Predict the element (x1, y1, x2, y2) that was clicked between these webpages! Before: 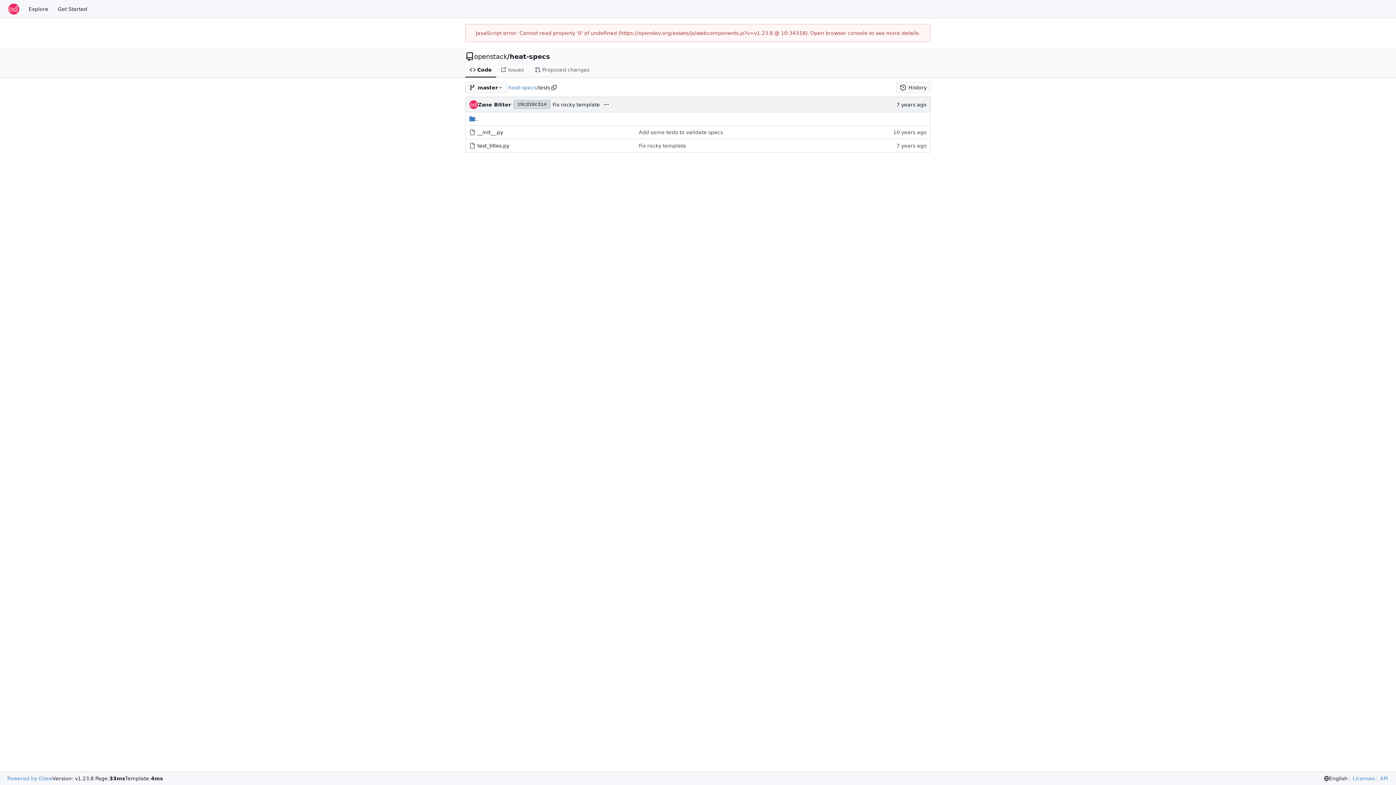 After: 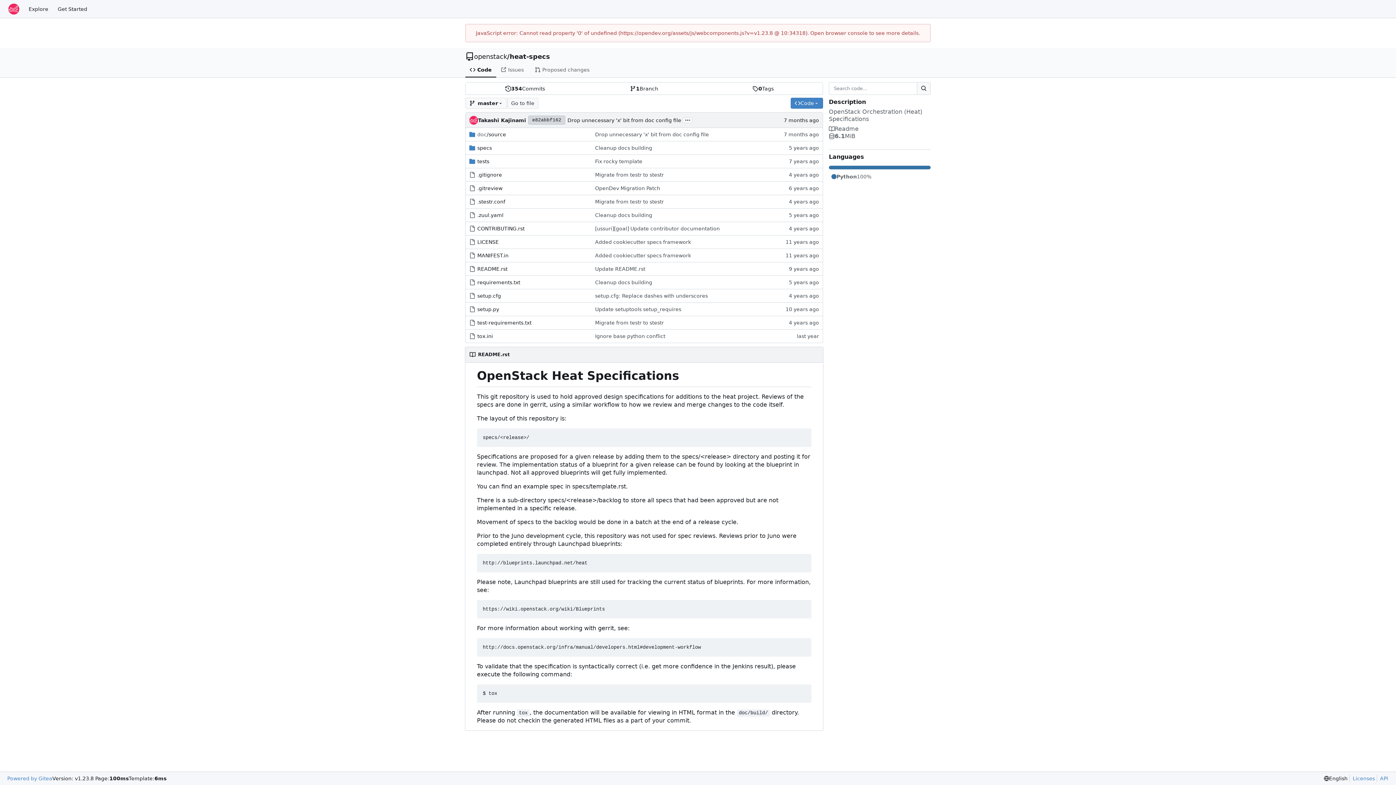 Action: bbox: (508, 84, 536, 91) label: heat-specs